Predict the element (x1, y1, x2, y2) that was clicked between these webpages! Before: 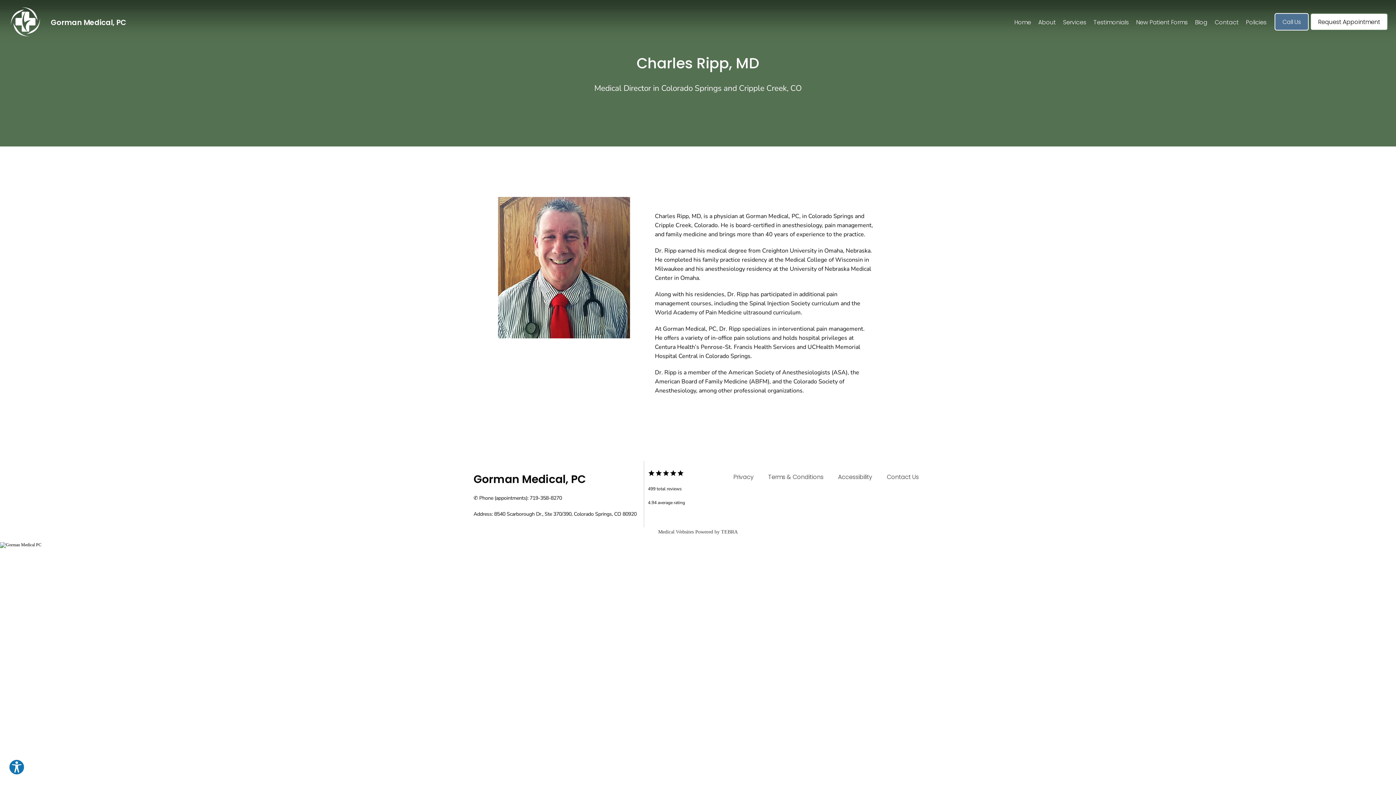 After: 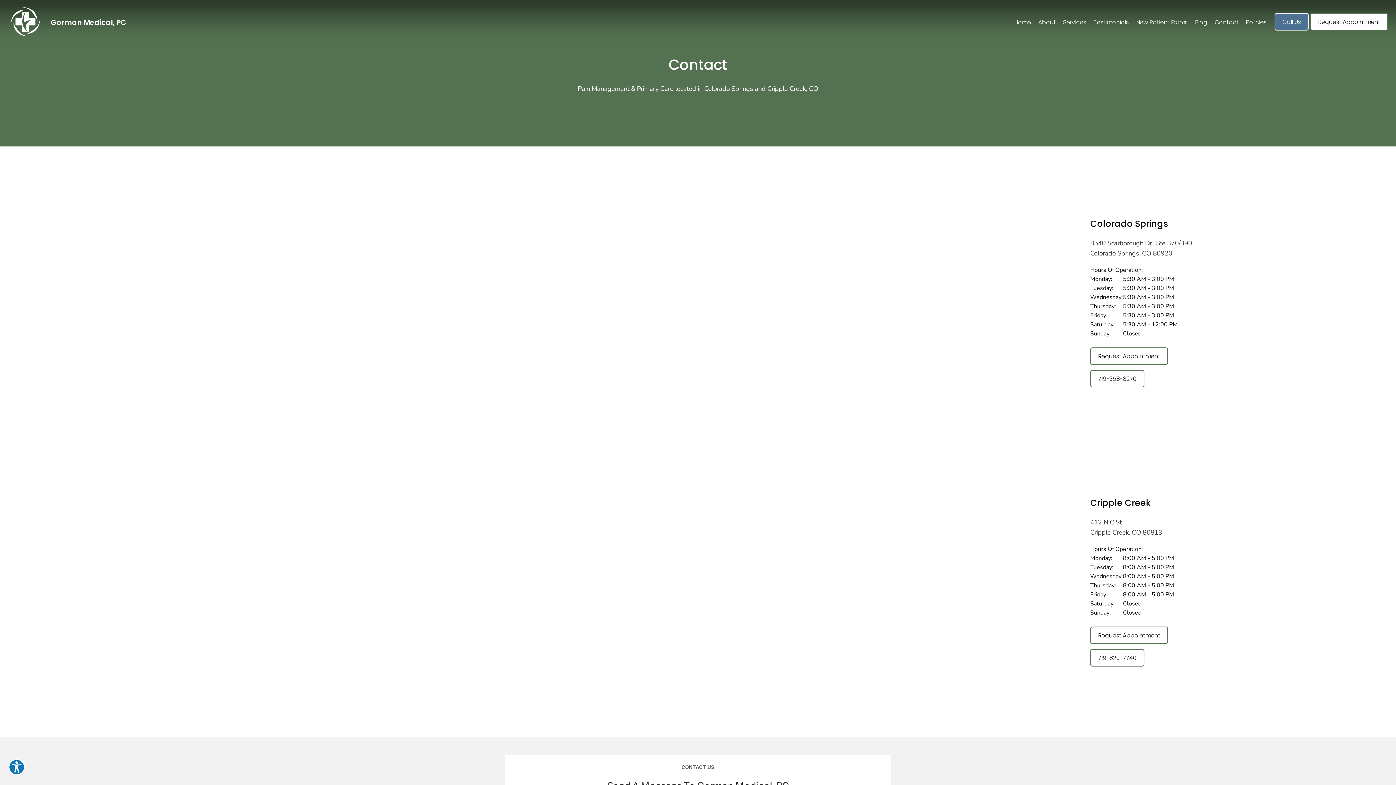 Action: label: Contact Us bbox: (886, 473, 918, 481)